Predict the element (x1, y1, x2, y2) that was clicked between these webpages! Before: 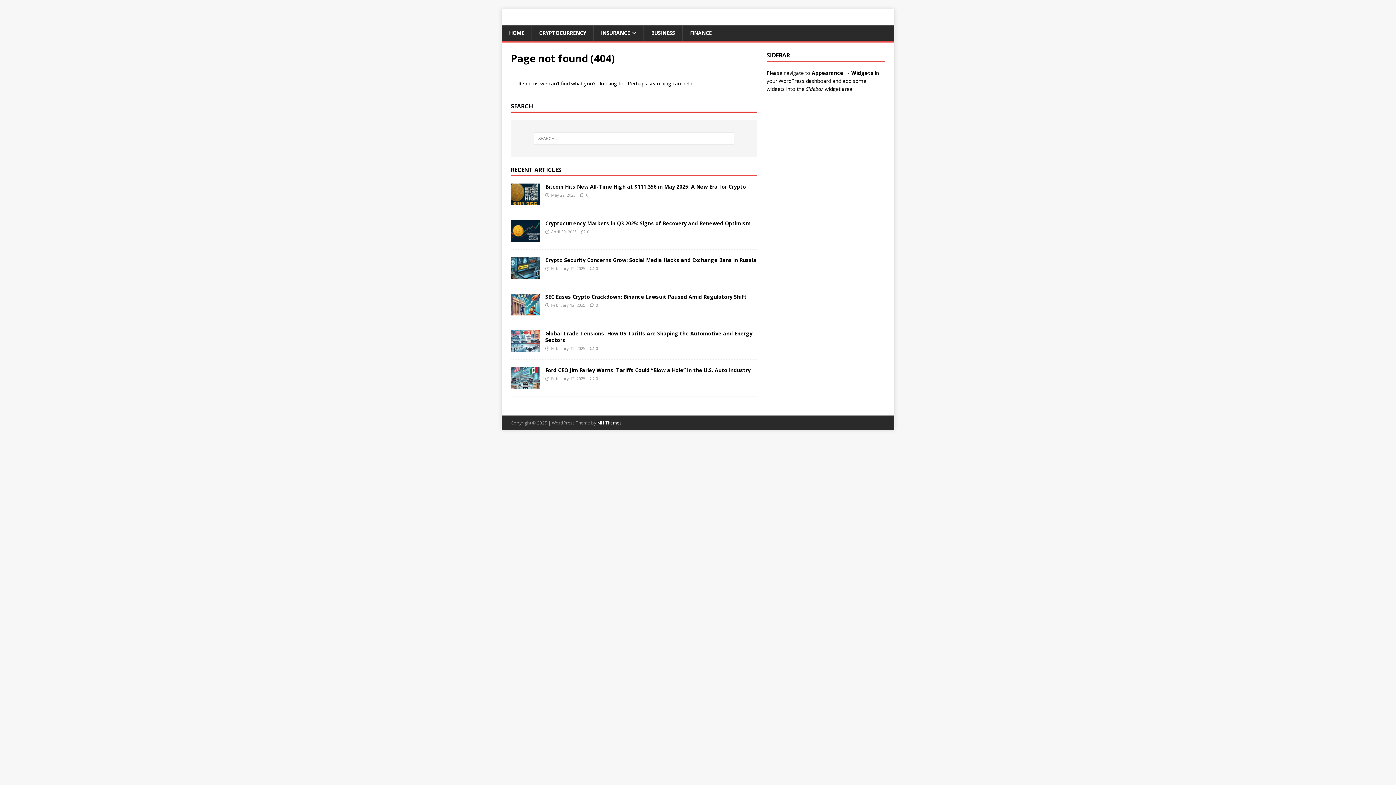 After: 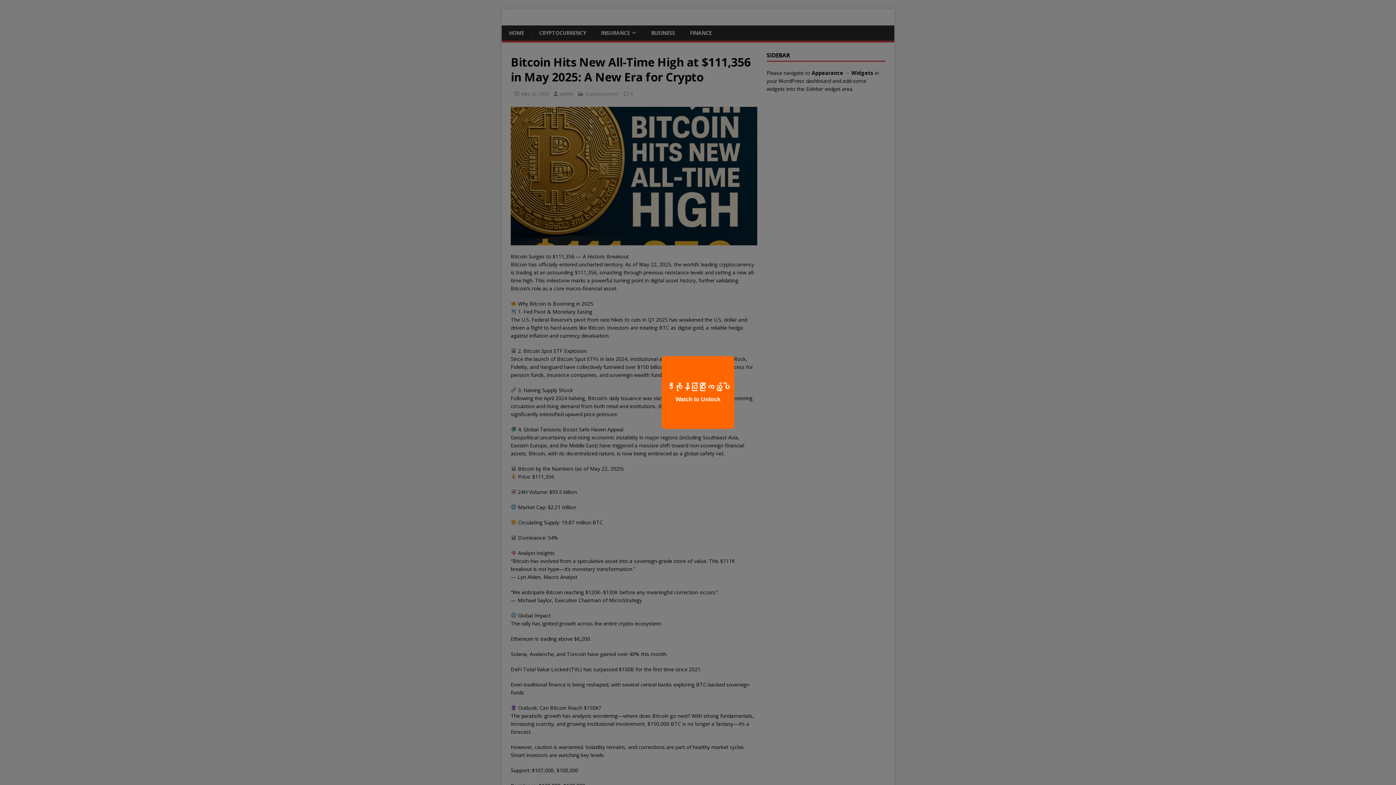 Action: bbox: (586, 192, 588, 197) label: 0